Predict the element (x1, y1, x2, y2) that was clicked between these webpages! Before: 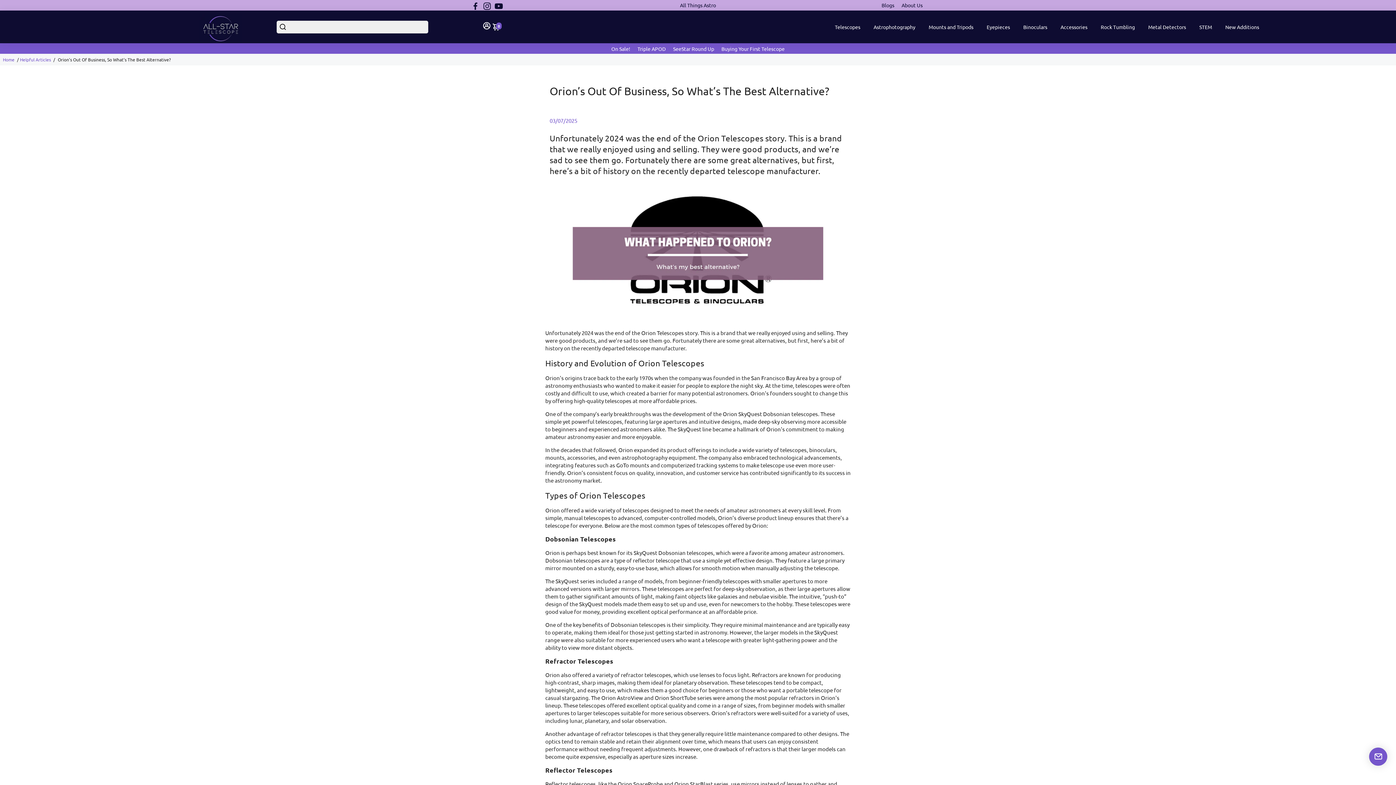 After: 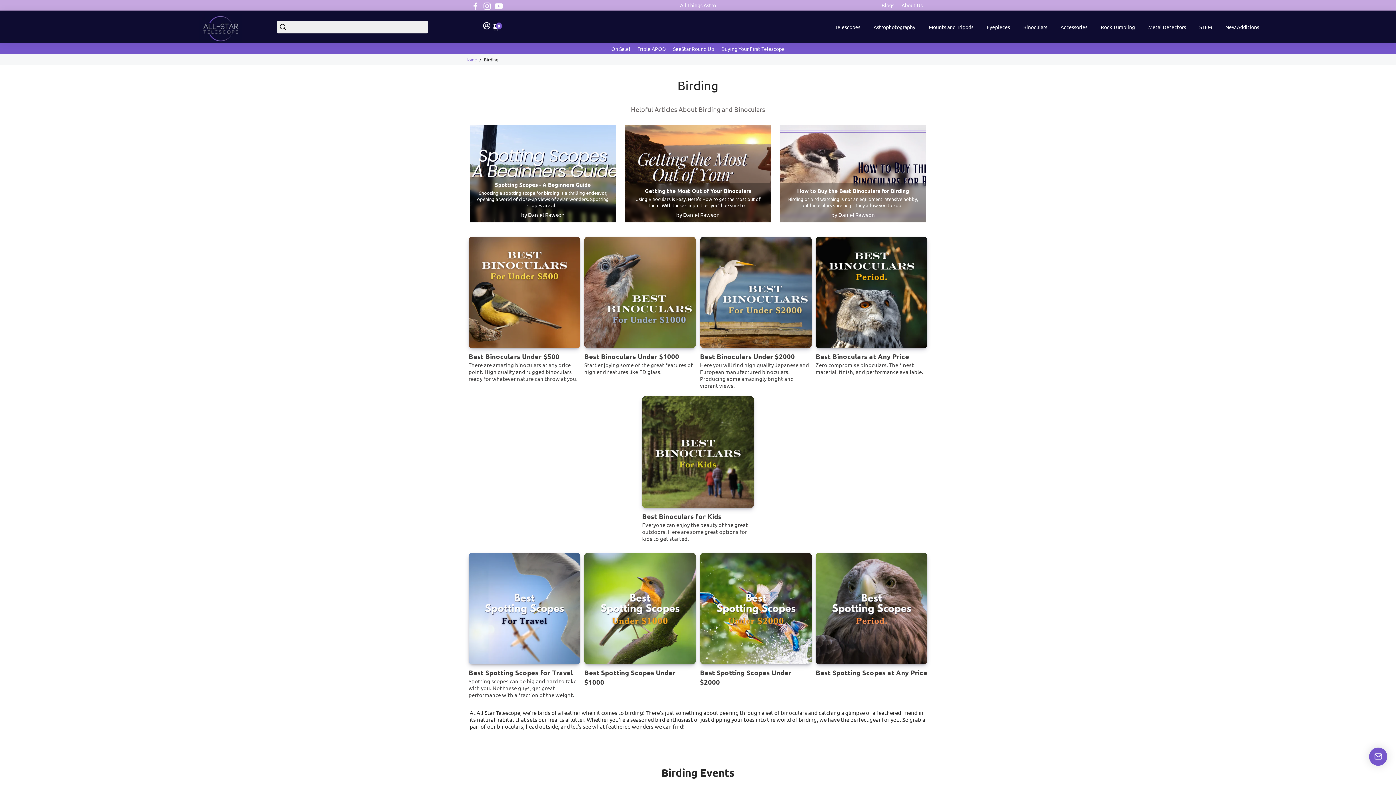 Action: label: Binoculars bbox: (1018, 19, 1052, 34)